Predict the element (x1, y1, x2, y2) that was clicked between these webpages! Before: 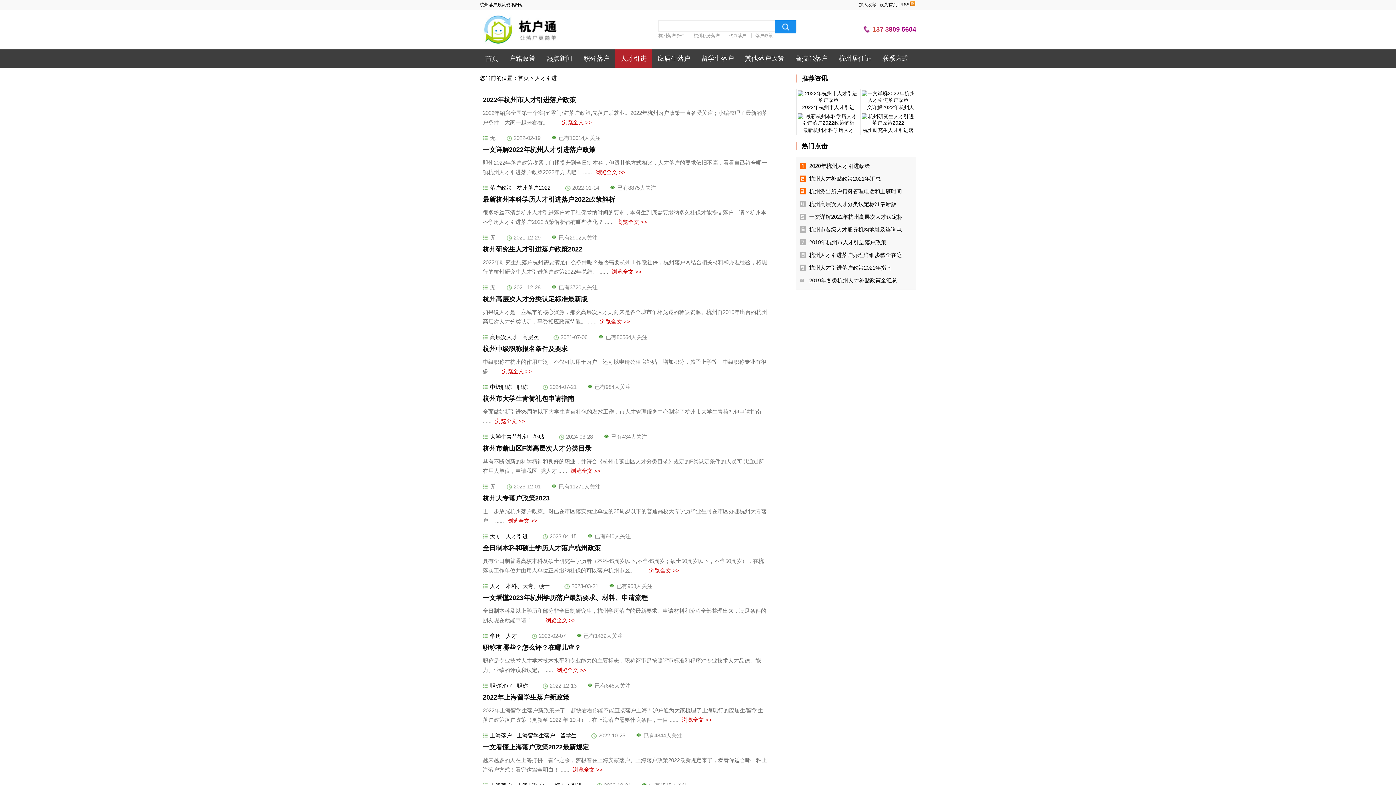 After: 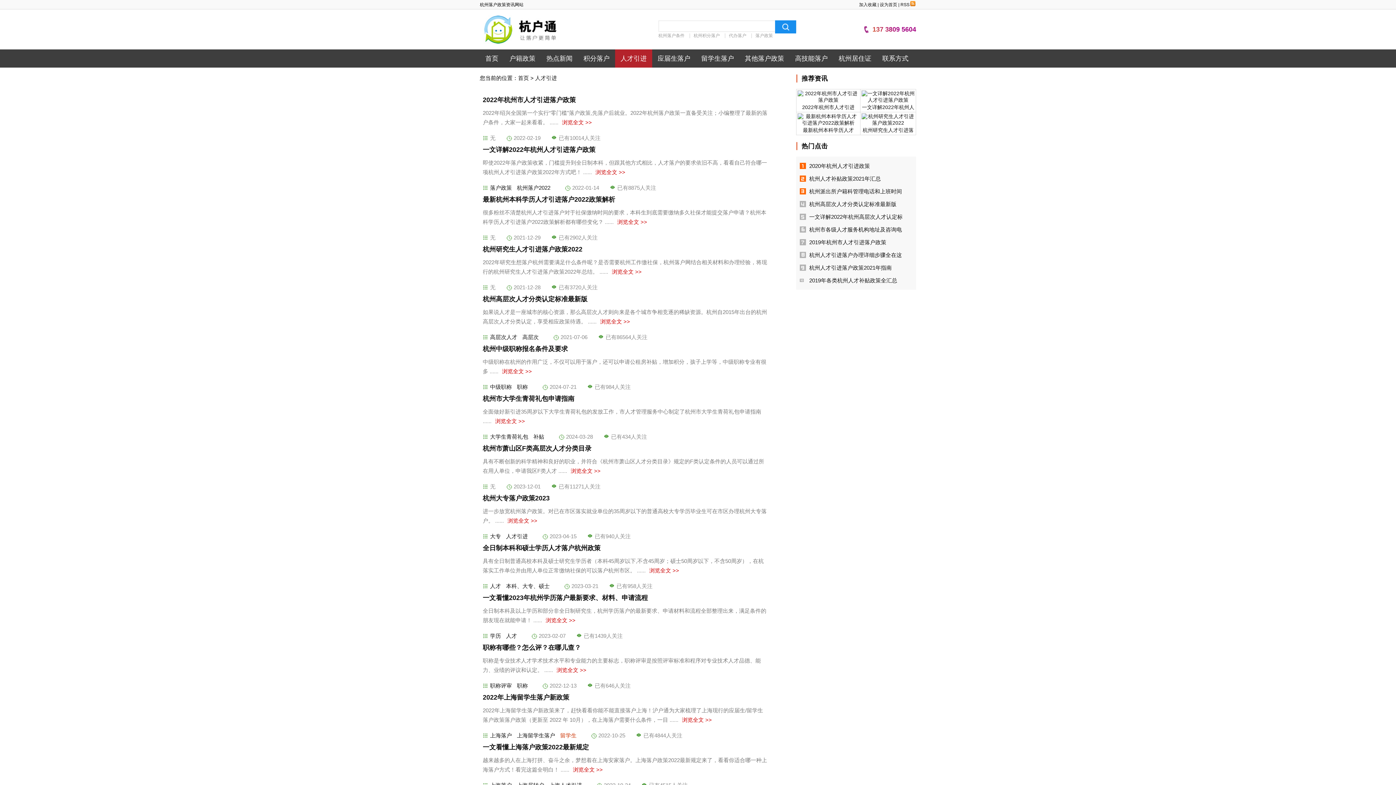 Action: bbox: (560, 732, 580, 738) label: 留学生